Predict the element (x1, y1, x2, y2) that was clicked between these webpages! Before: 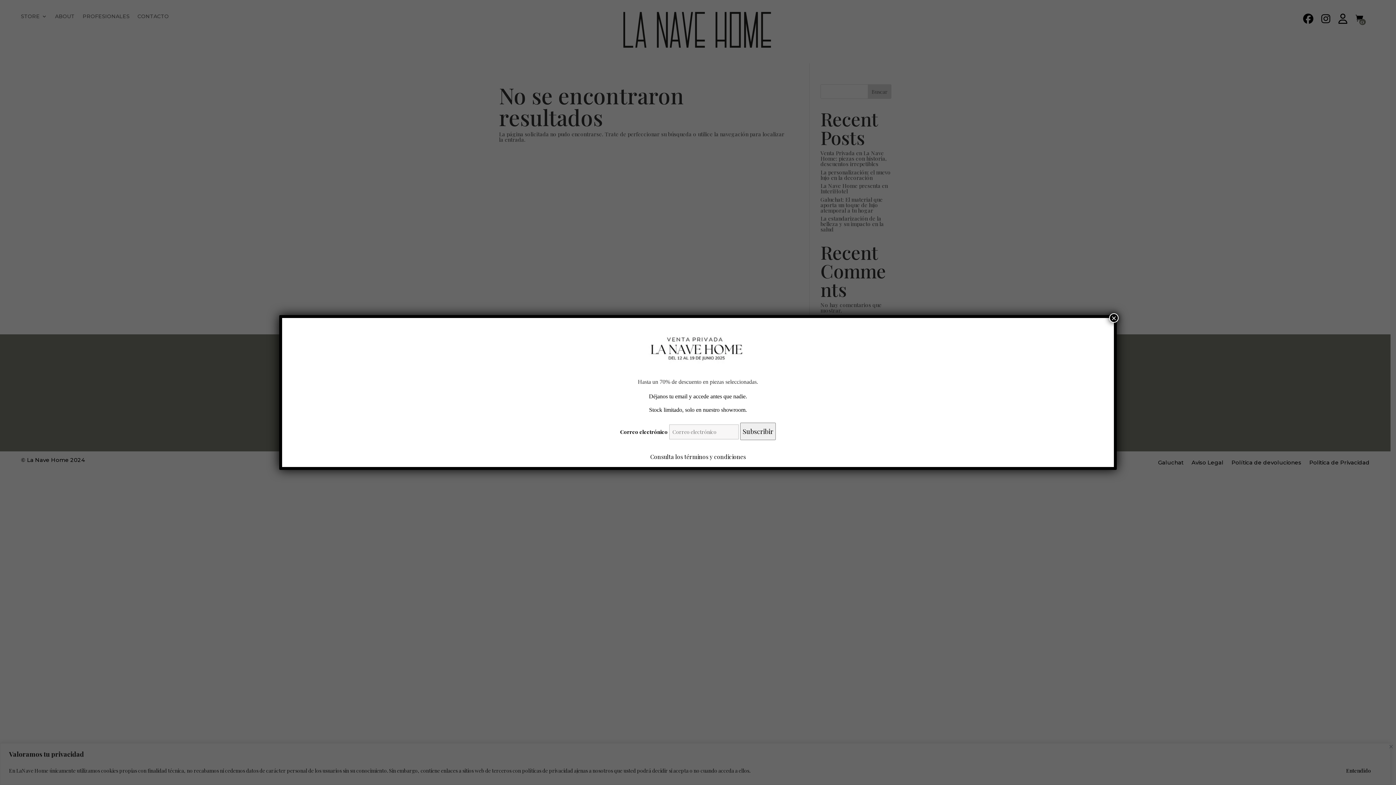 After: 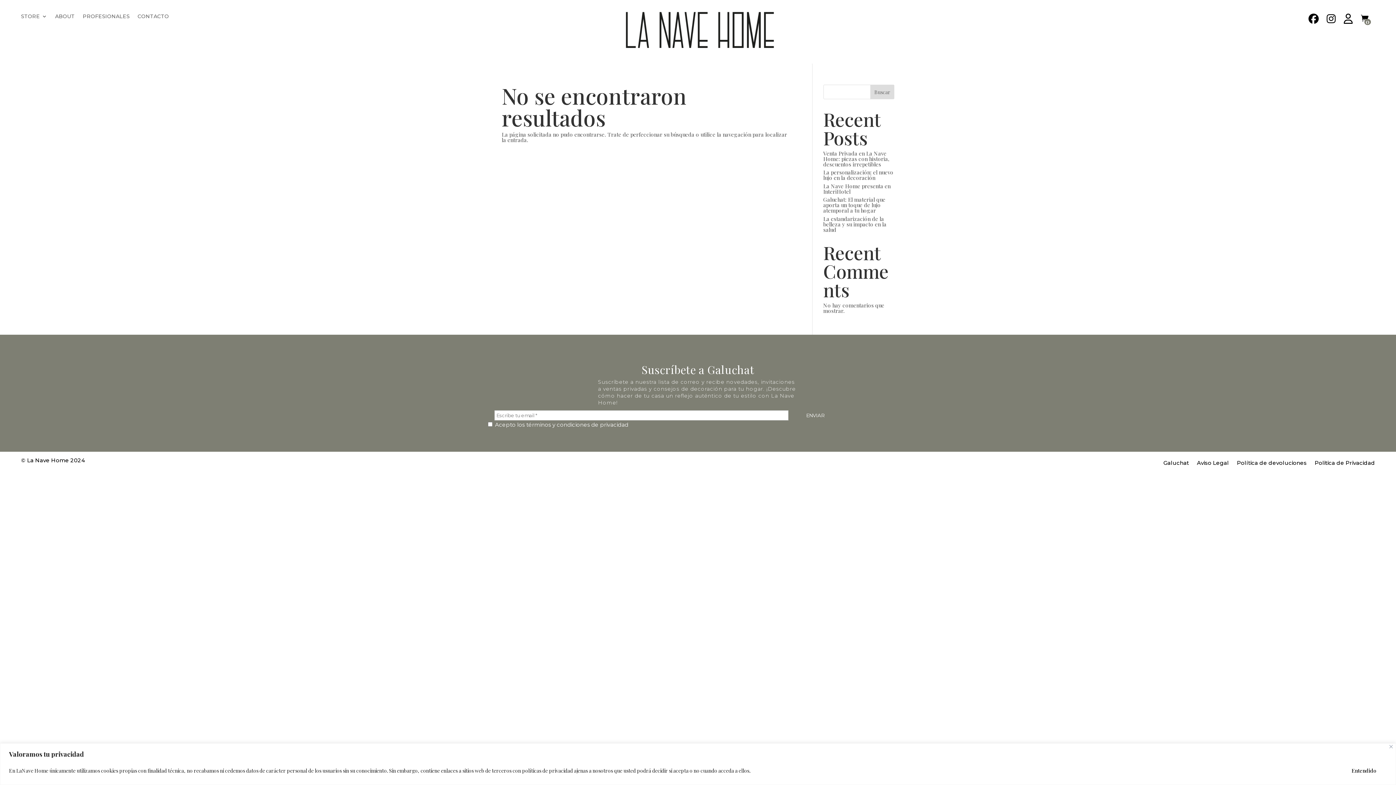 Action: label: Cerrar bbox: (1109, 313, 1118, 322)